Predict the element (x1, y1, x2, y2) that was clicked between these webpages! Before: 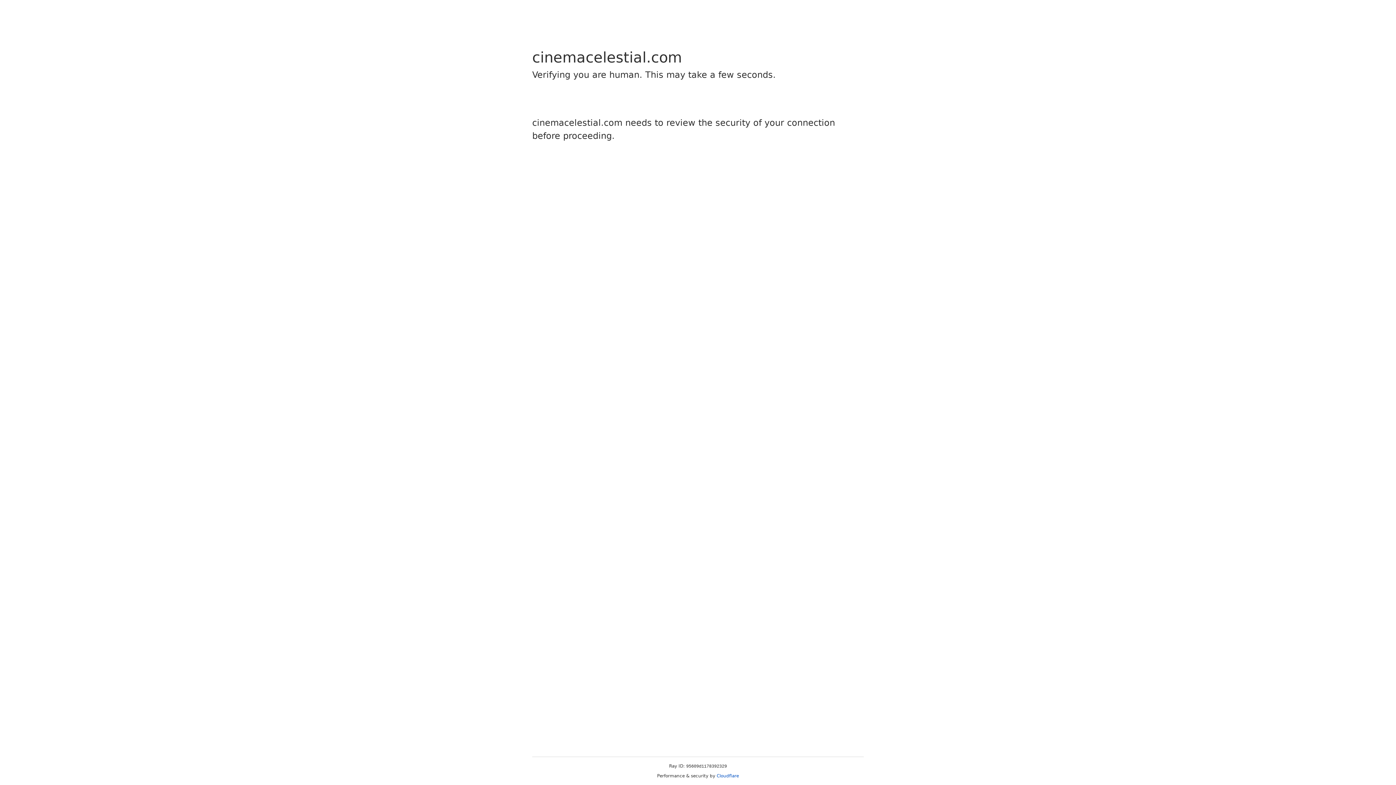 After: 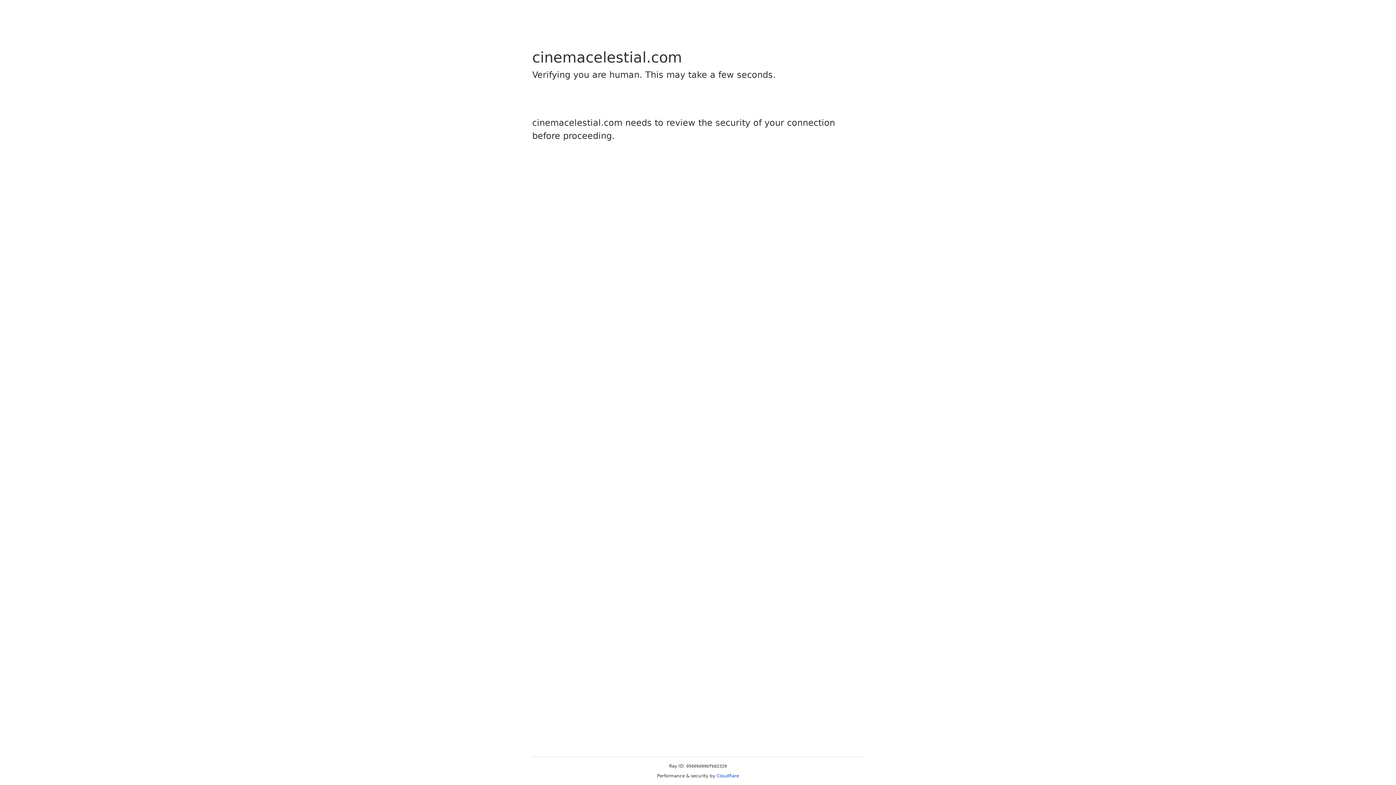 Action: label: Cloudflare bbox: (716, 773, 739, 778)